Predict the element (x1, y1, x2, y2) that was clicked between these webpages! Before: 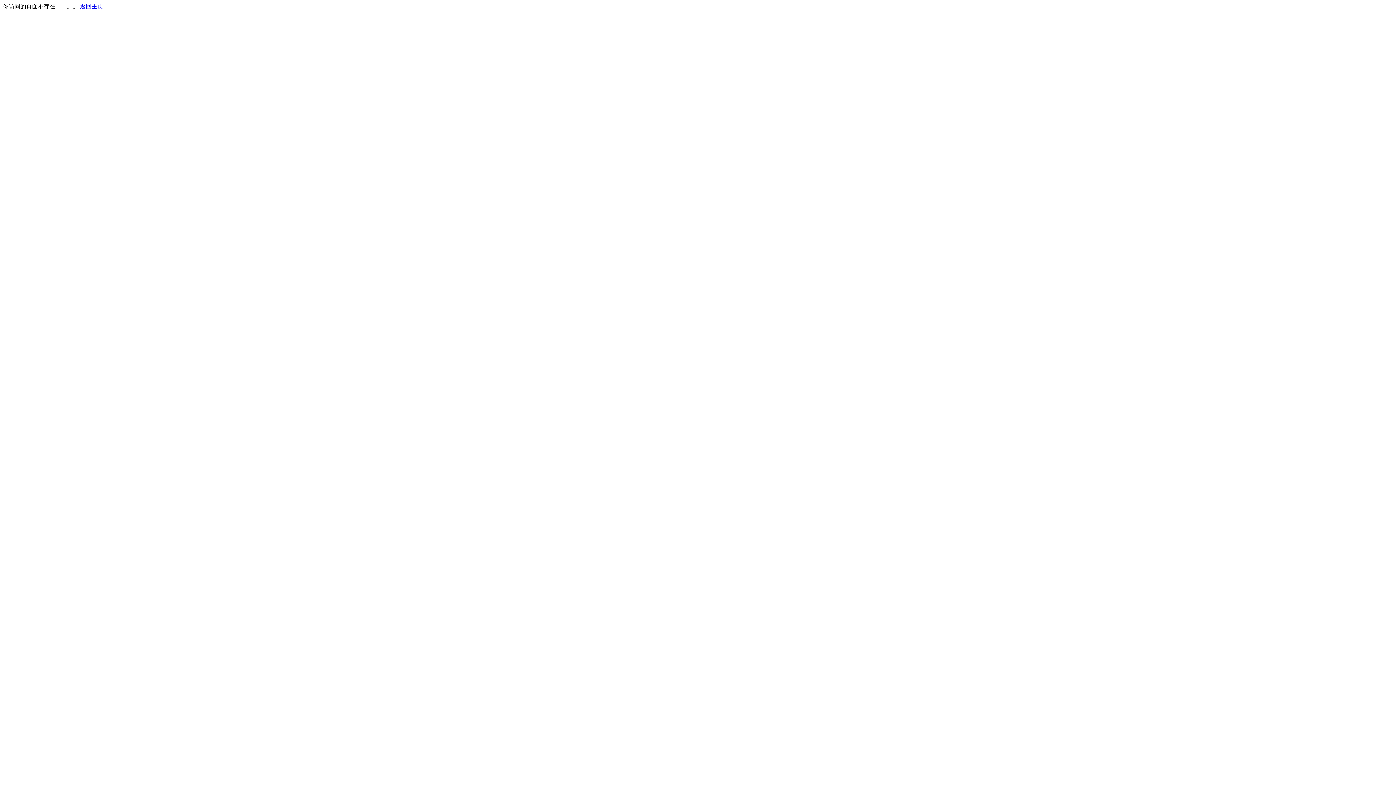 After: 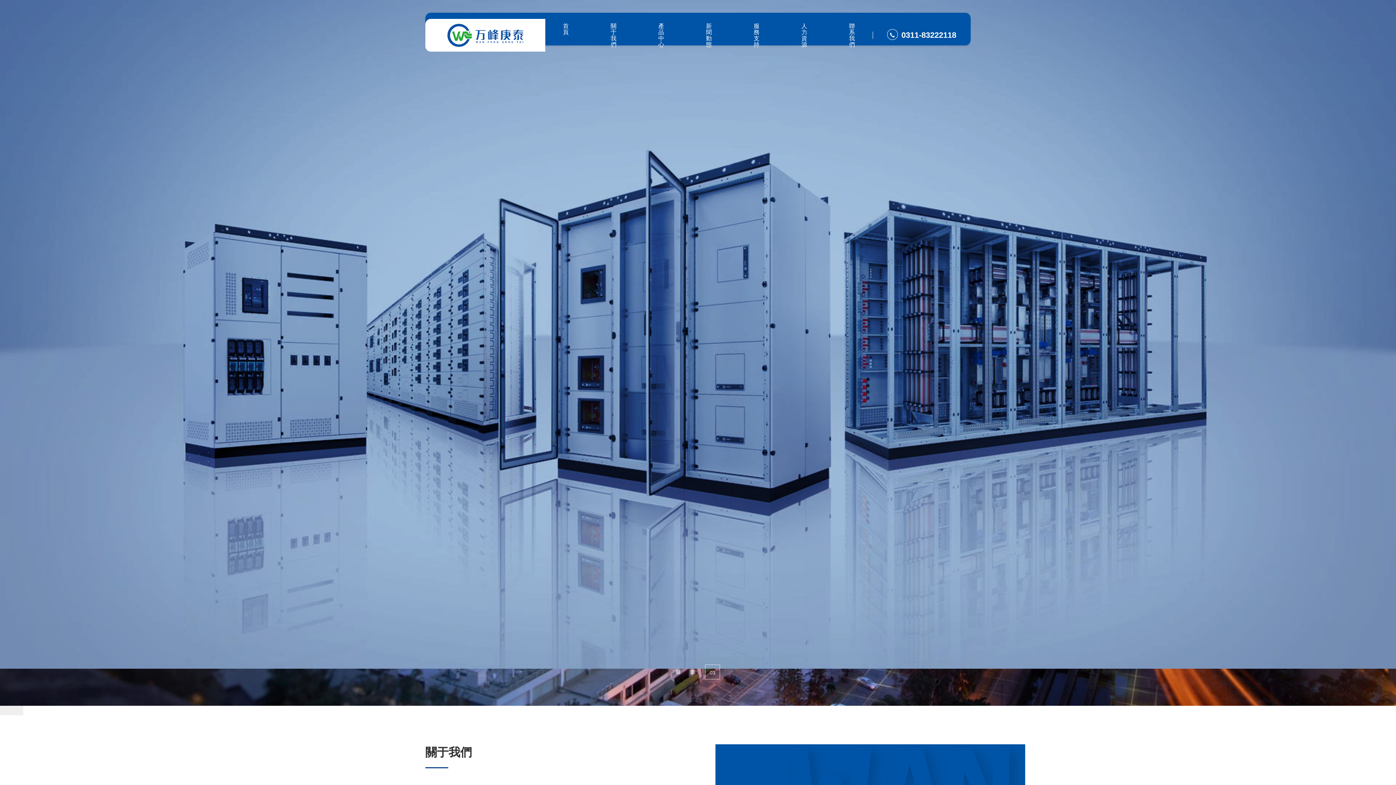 Action: label: 返回主页 bbox: (80, 3, 103, 9)